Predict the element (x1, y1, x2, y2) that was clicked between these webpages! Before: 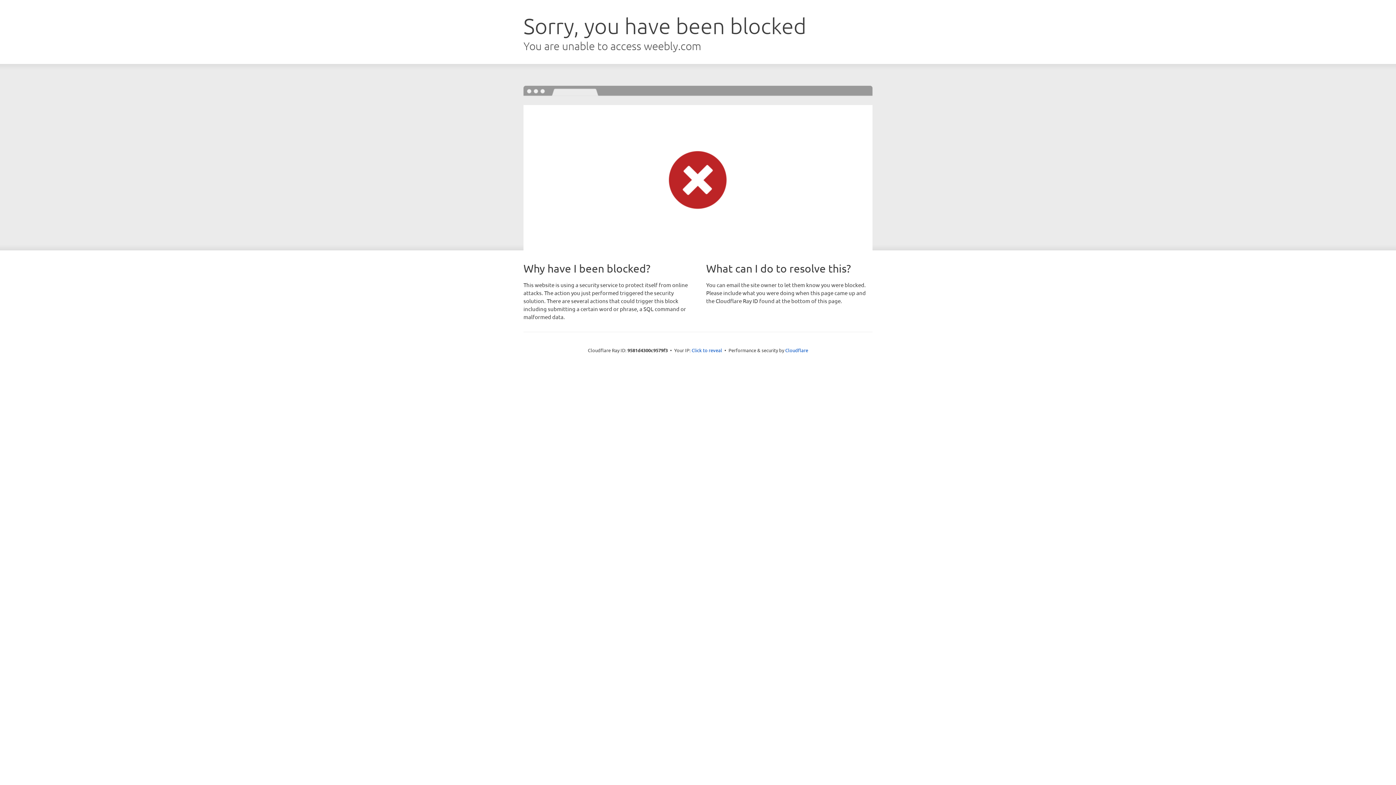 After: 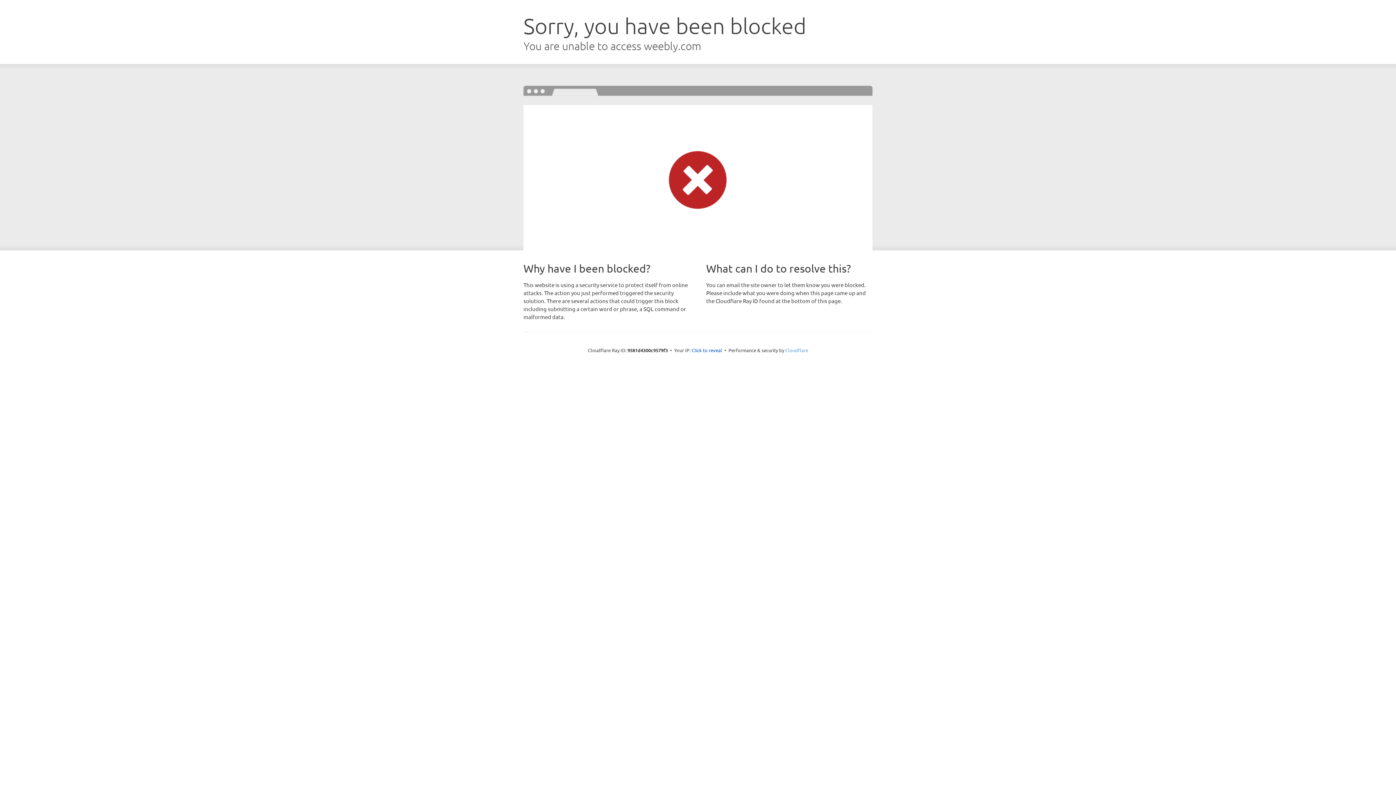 Action: label: Cloudflare bbox: (785, 347, 808, 353)